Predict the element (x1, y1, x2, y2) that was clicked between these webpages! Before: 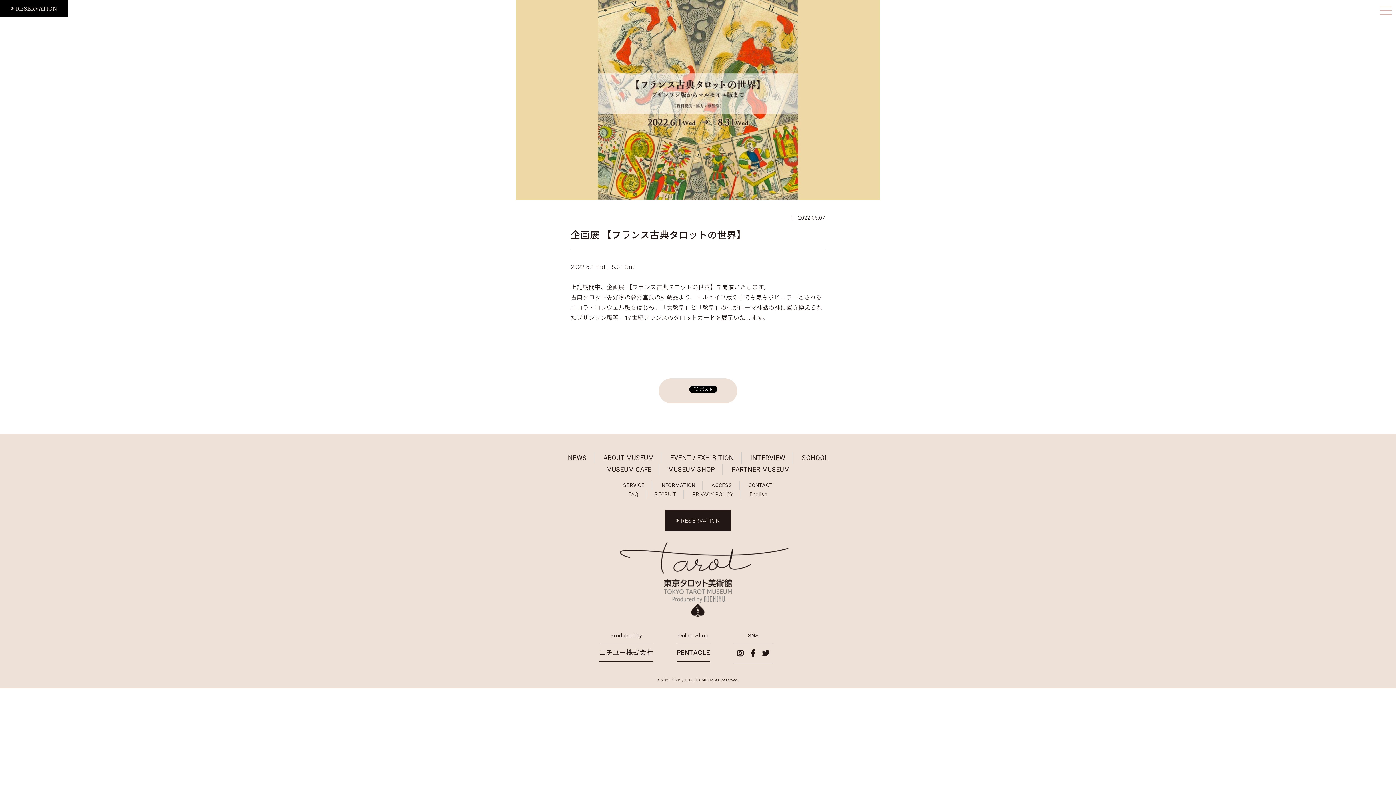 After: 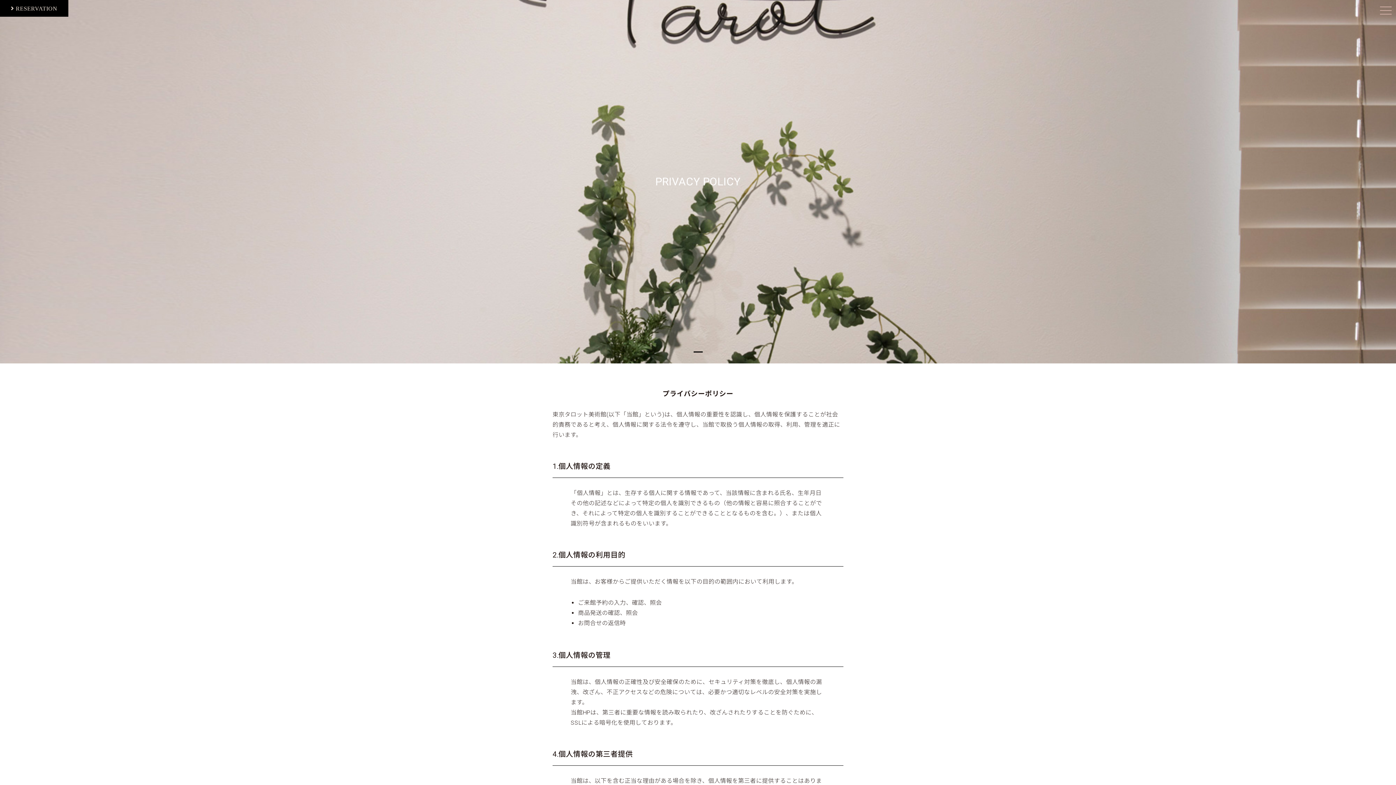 Action: bbox: (685, 491, 740, 497) label: PRIVACY POLICY